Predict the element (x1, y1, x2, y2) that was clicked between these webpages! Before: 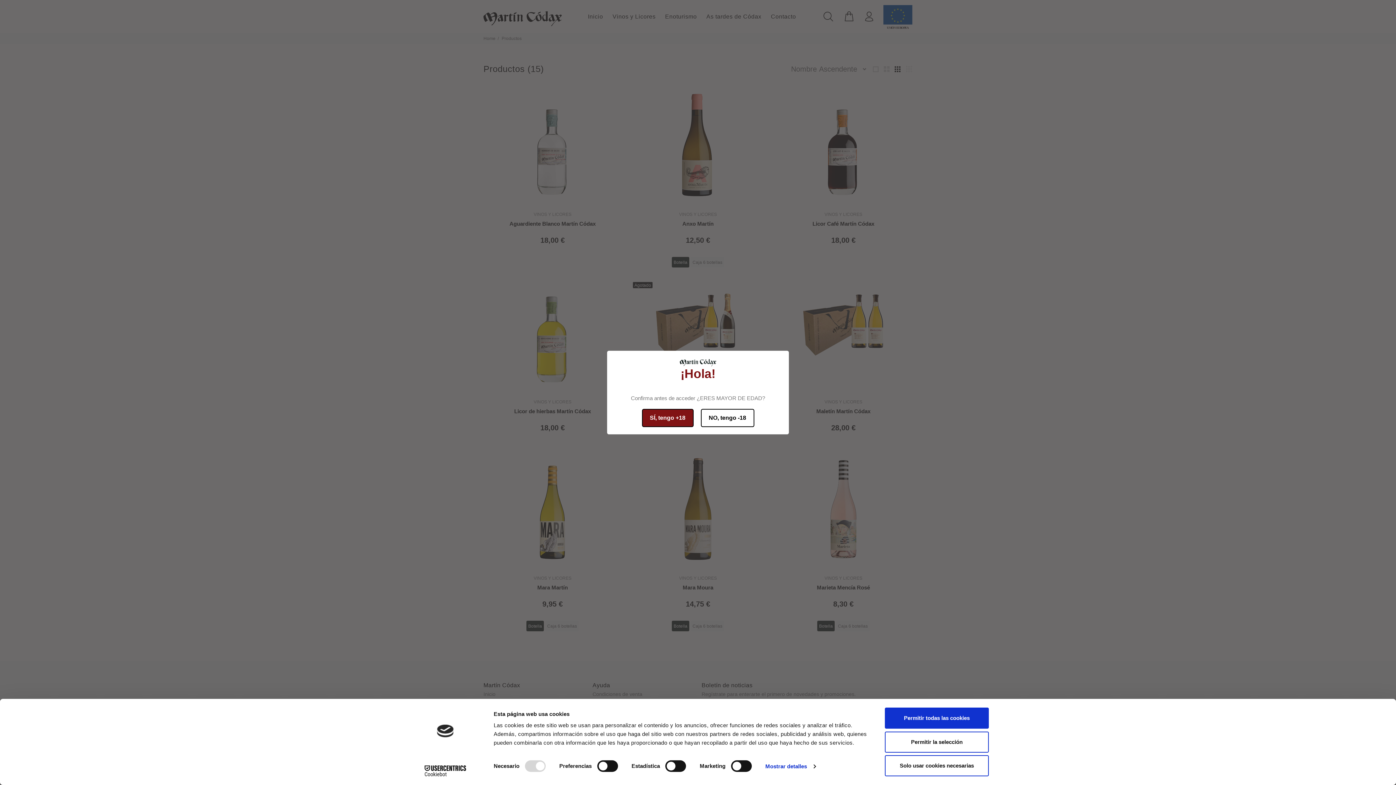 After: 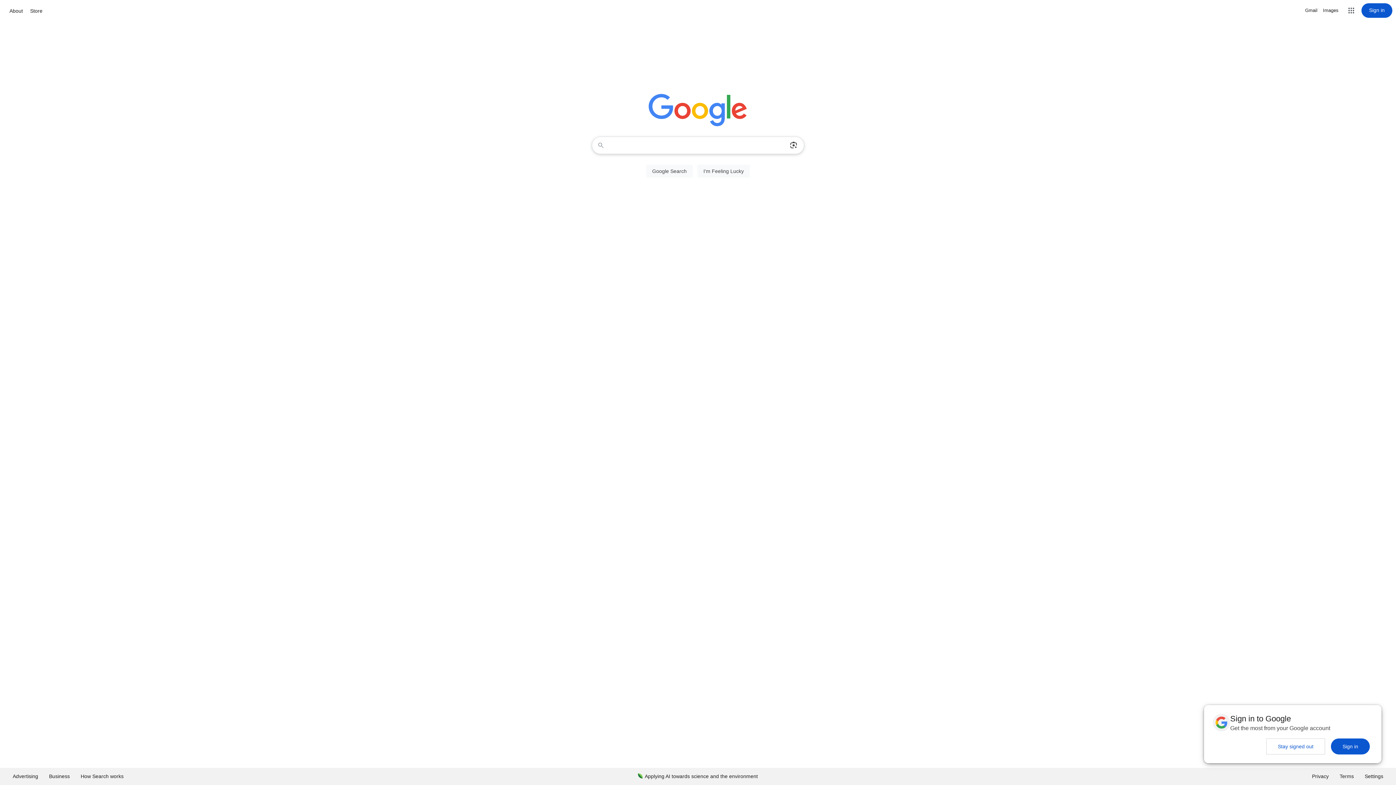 Action: label: NO, tengo -18 bbox: (700, 409, 754, 427)